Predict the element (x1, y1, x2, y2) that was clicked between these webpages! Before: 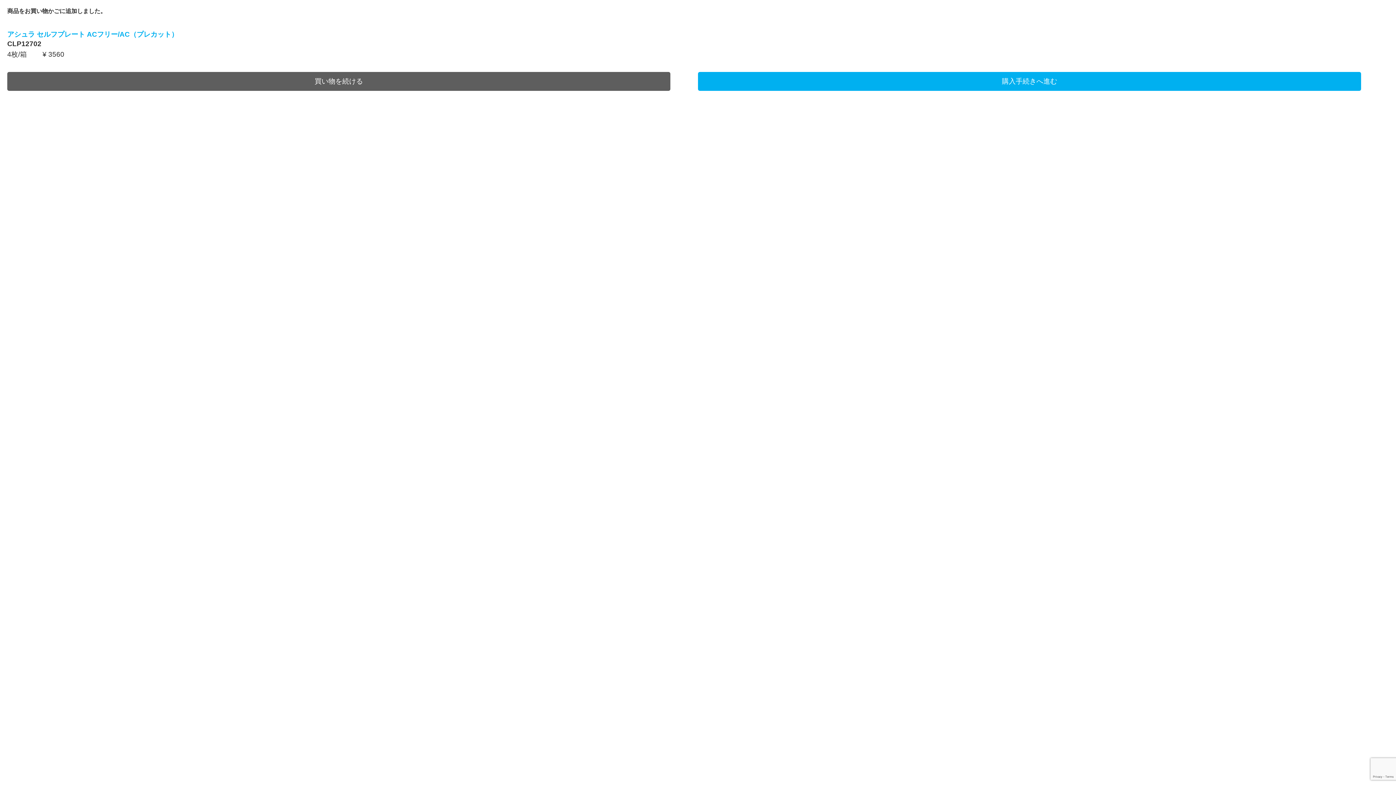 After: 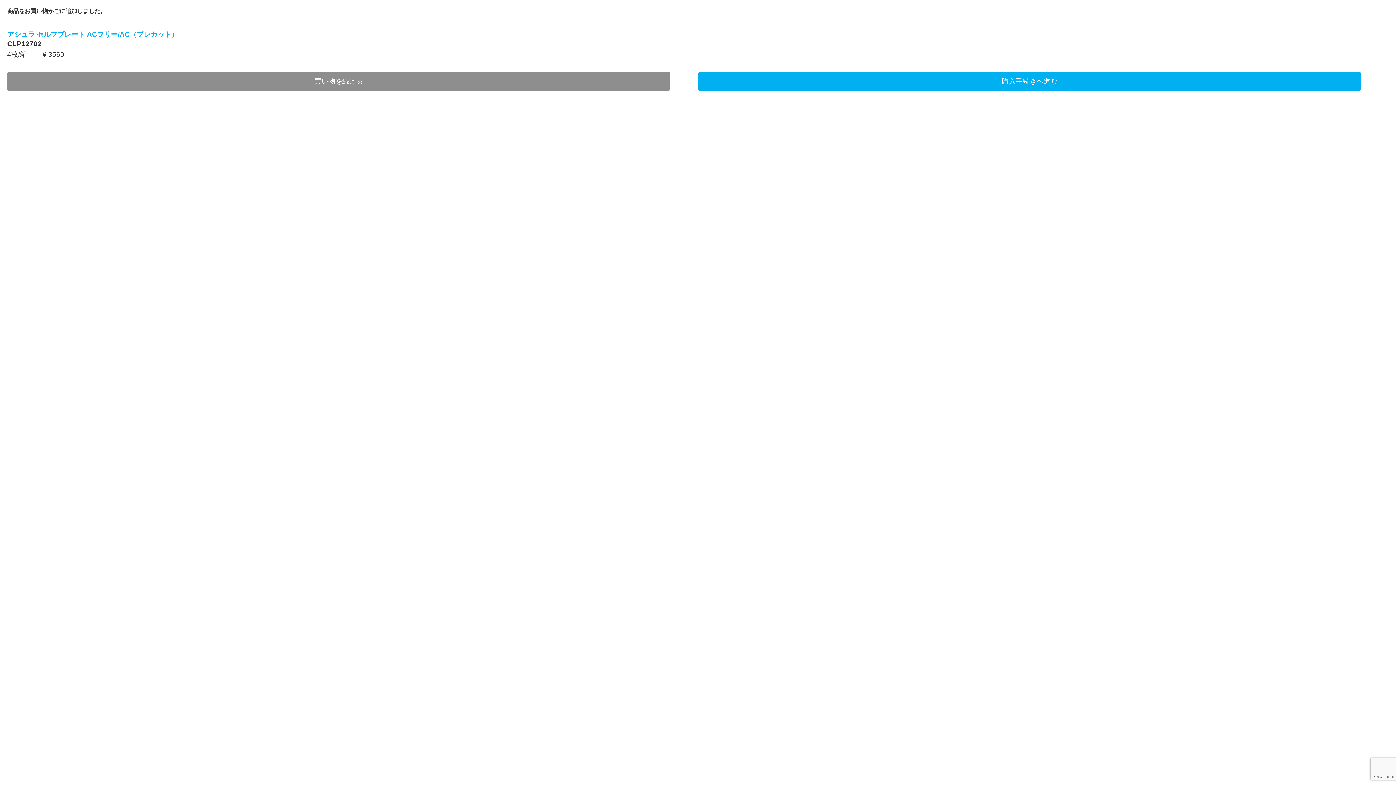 Action: bbox: (7, 72, 670, 90) label: 買い物を続ける